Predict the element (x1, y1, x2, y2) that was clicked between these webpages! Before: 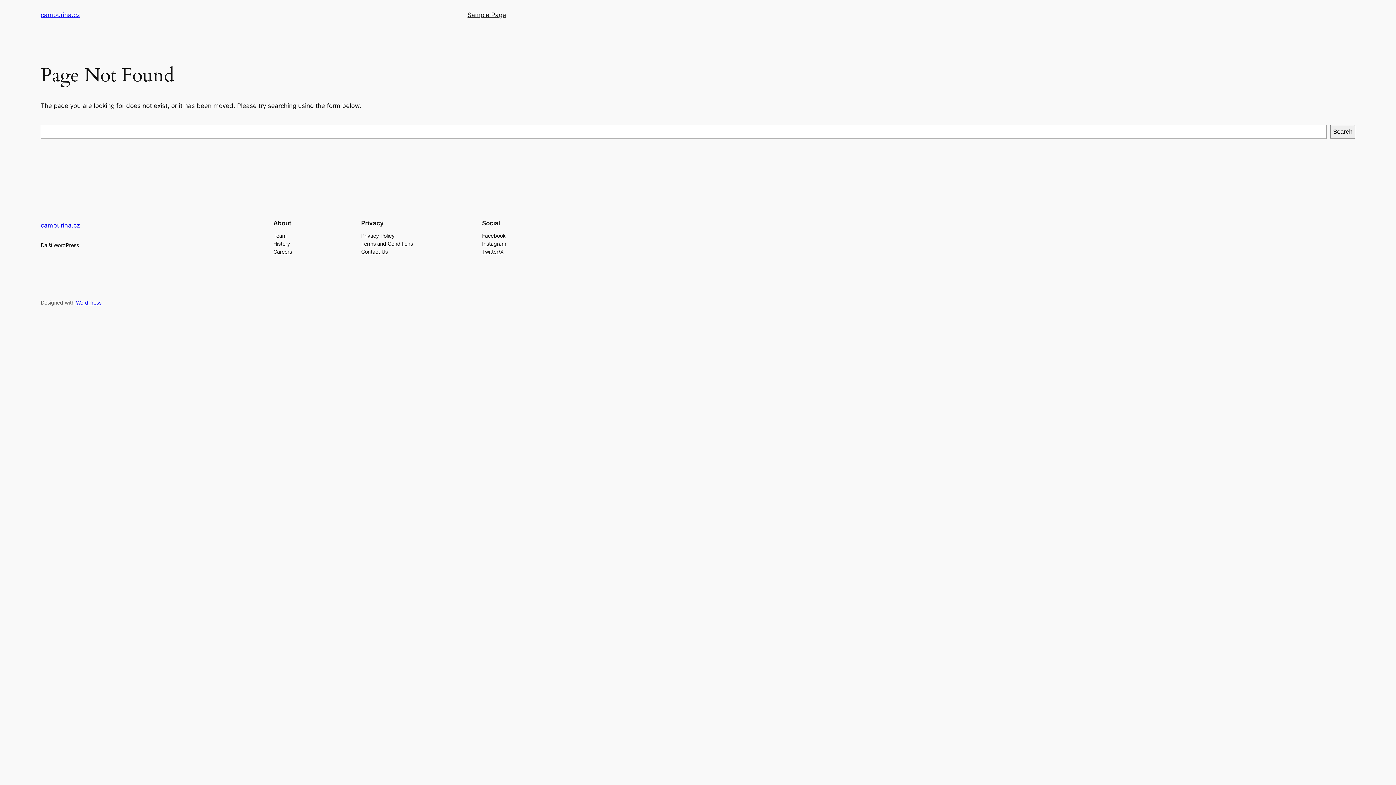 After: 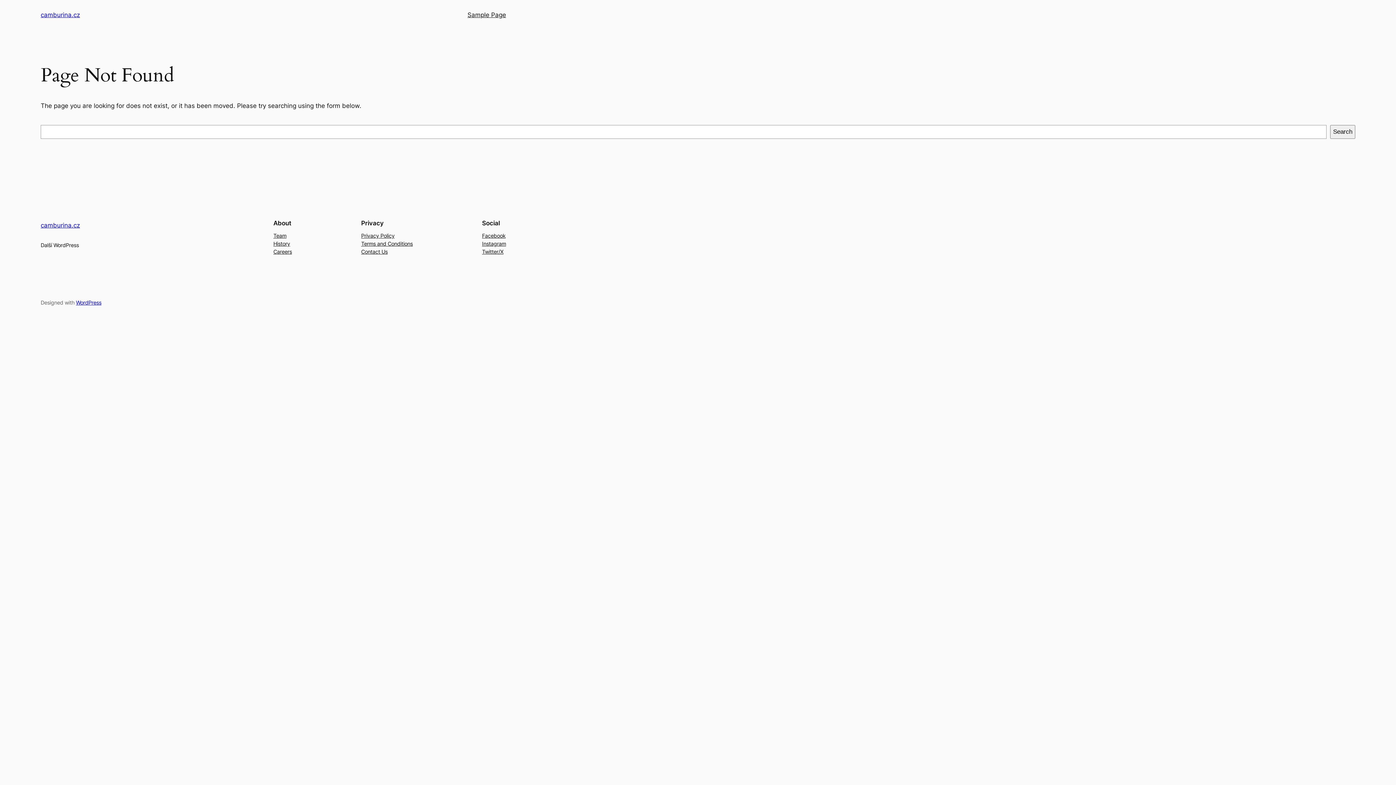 Action: bbox: (273, 239, 290, 247) label: History